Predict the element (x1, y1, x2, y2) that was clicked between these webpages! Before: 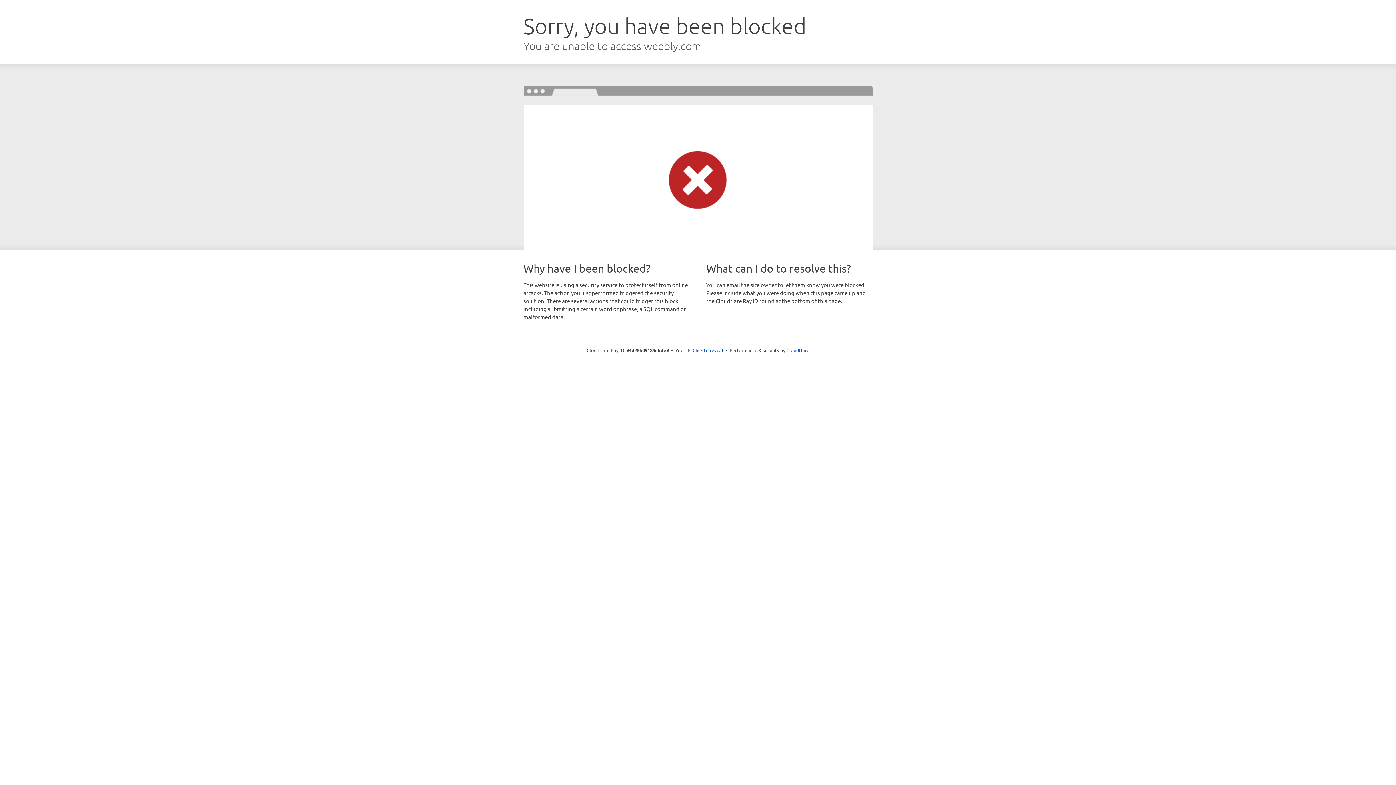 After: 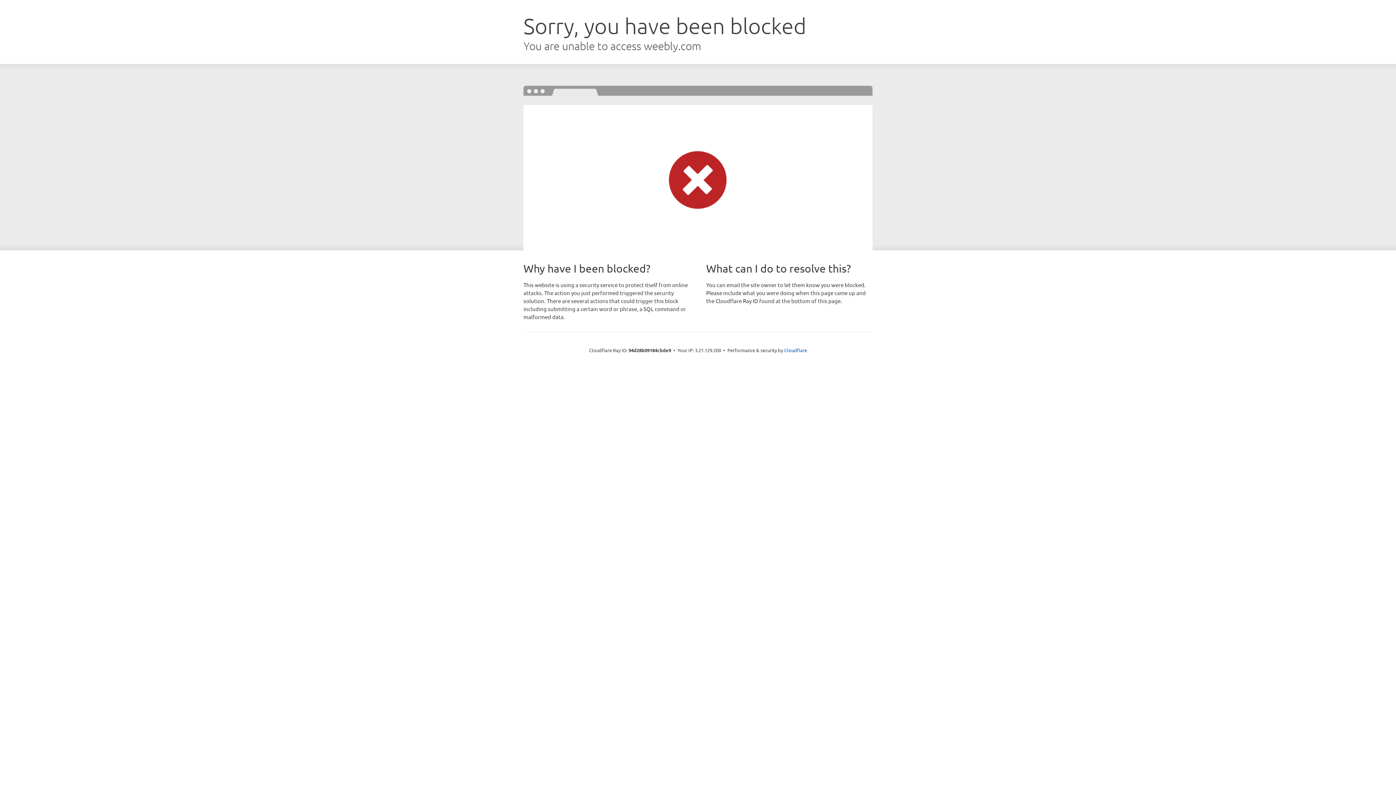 Action: bbox: (692, 346, 723, 353) label: Click to reveal